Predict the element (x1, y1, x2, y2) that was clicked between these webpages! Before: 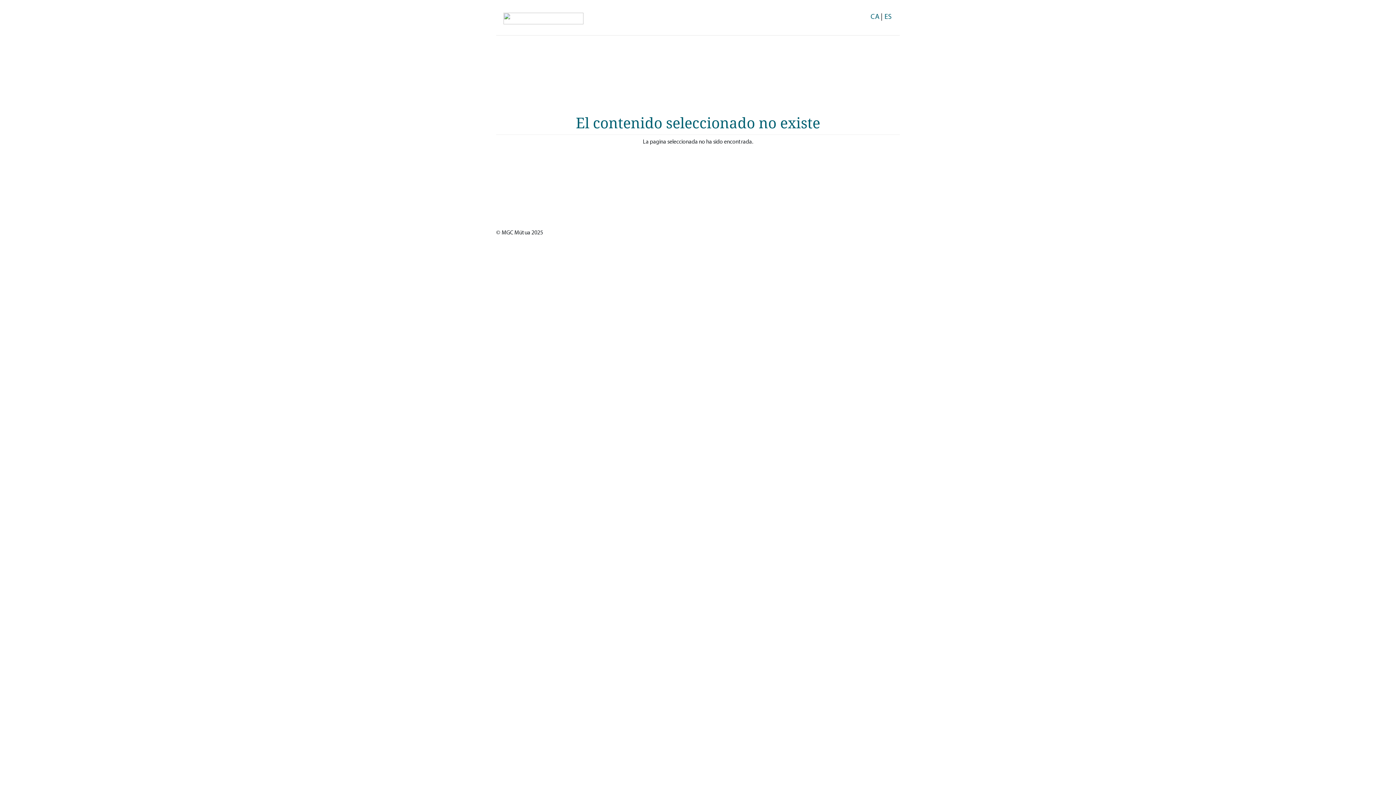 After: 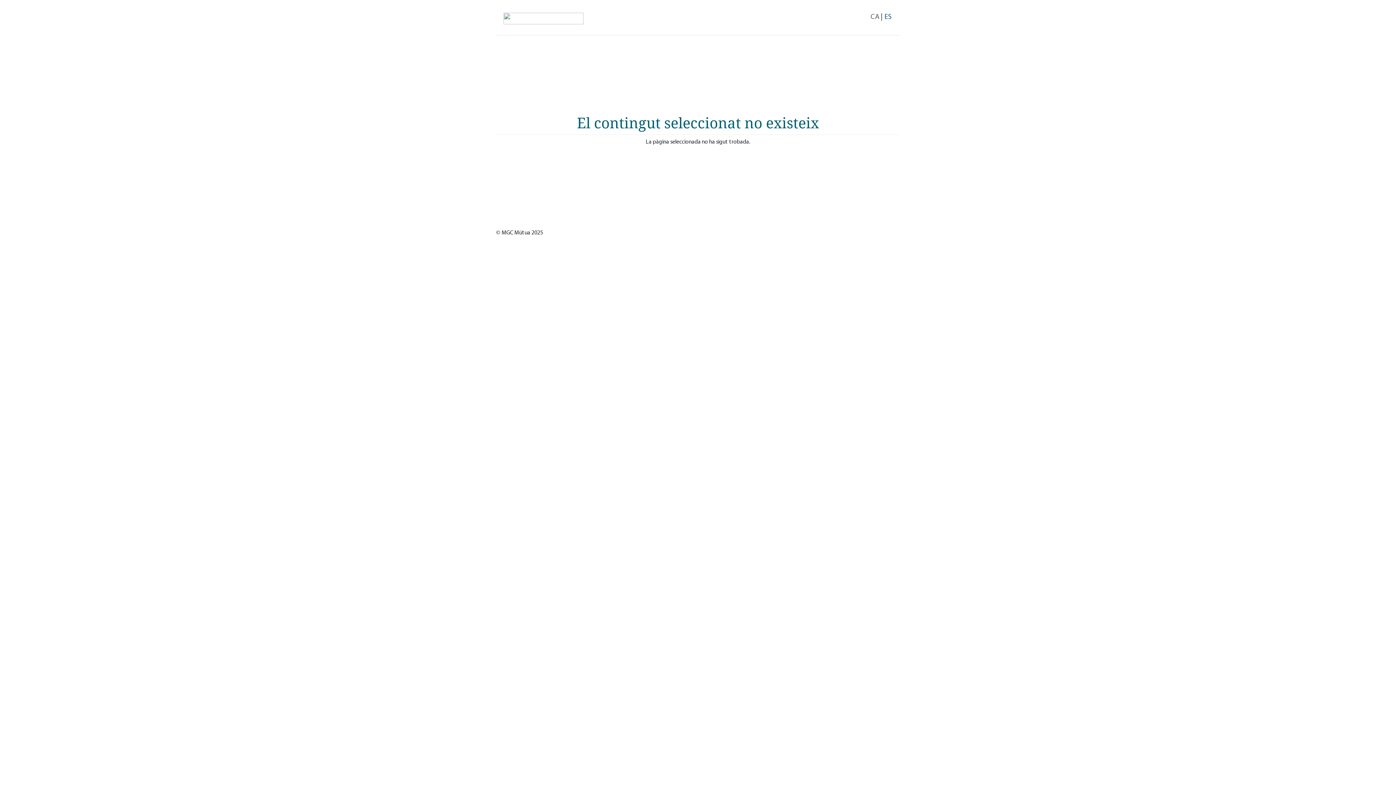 Action: bbox: (870, 13, 879, 20) label: CA